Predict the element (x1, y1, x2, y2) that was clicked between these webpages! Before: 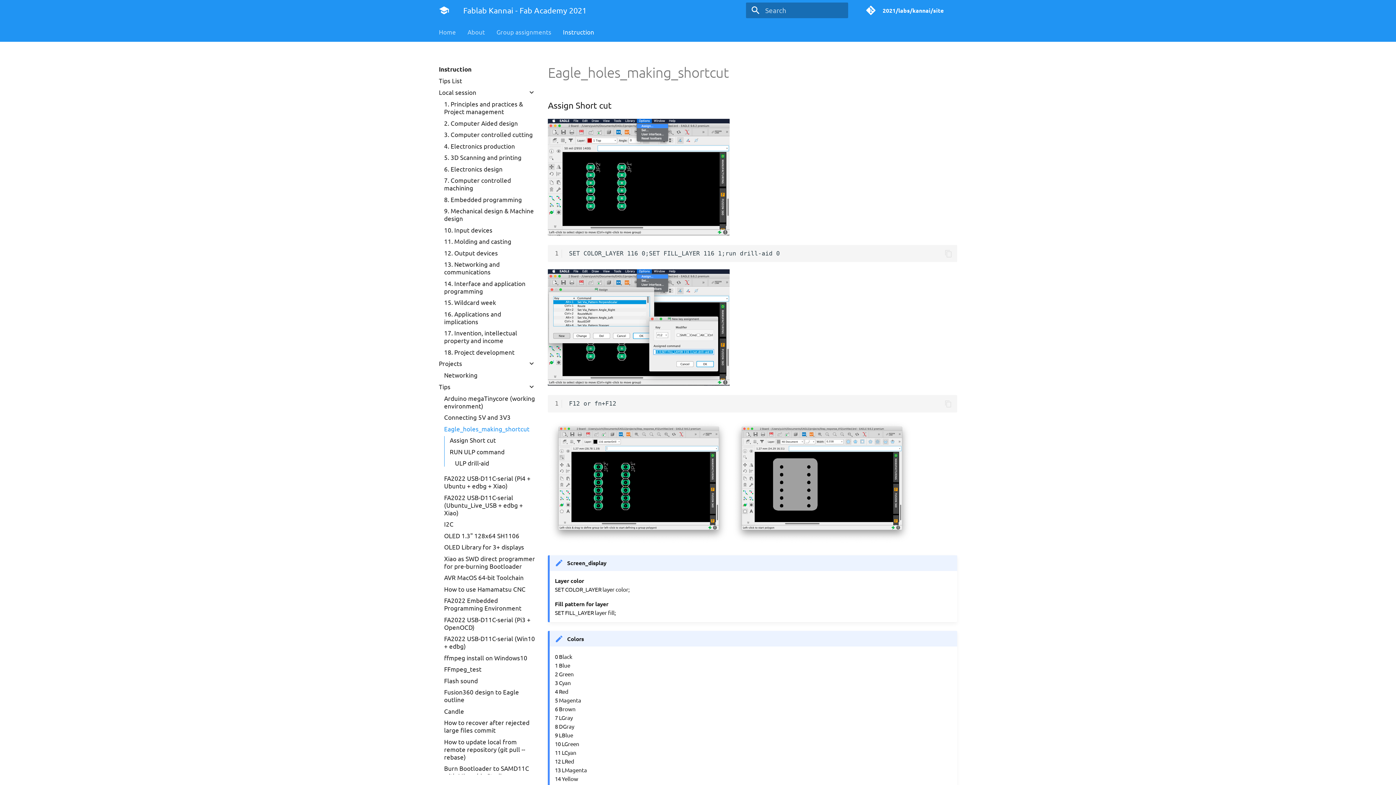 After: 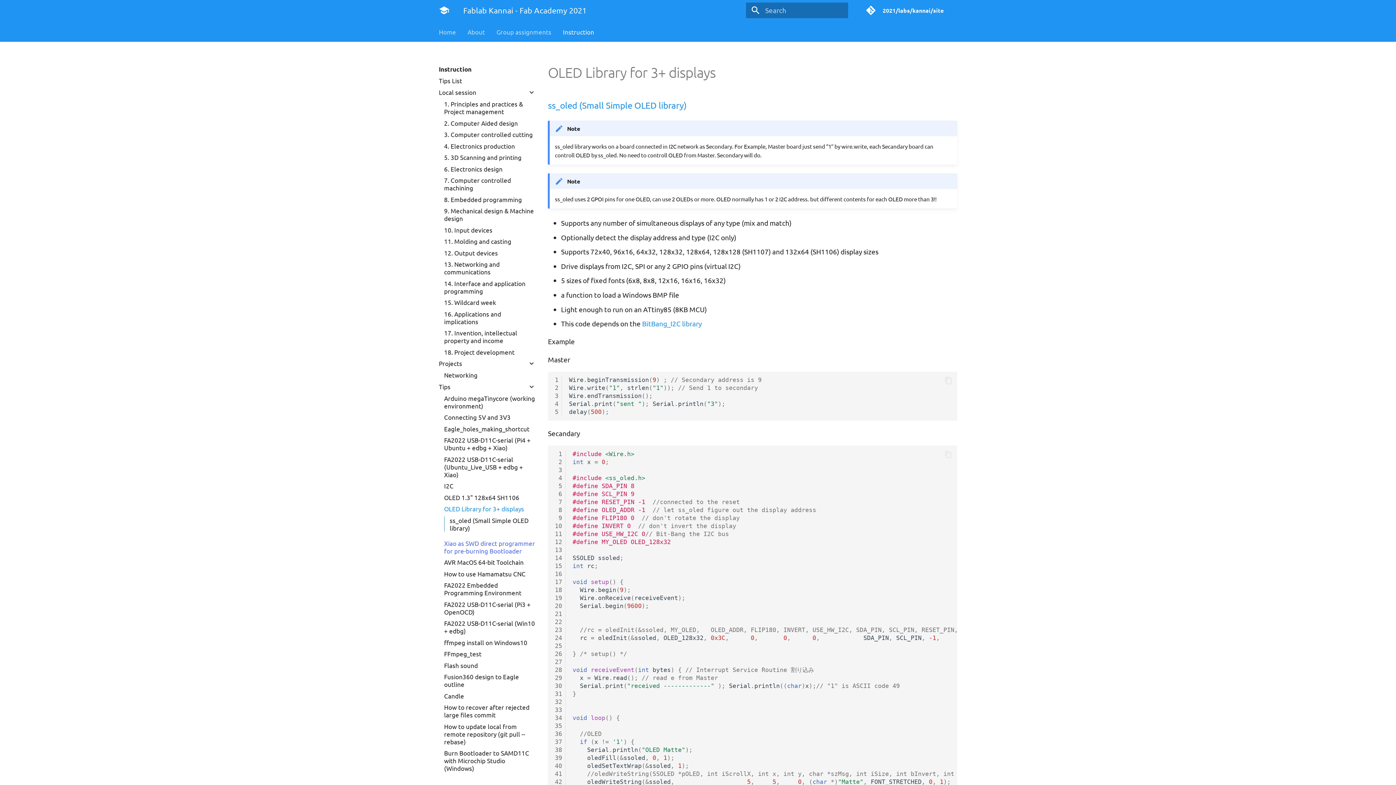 Action: bbox: (444, 543, 535, 551) label: OLED Library for 3+ displays